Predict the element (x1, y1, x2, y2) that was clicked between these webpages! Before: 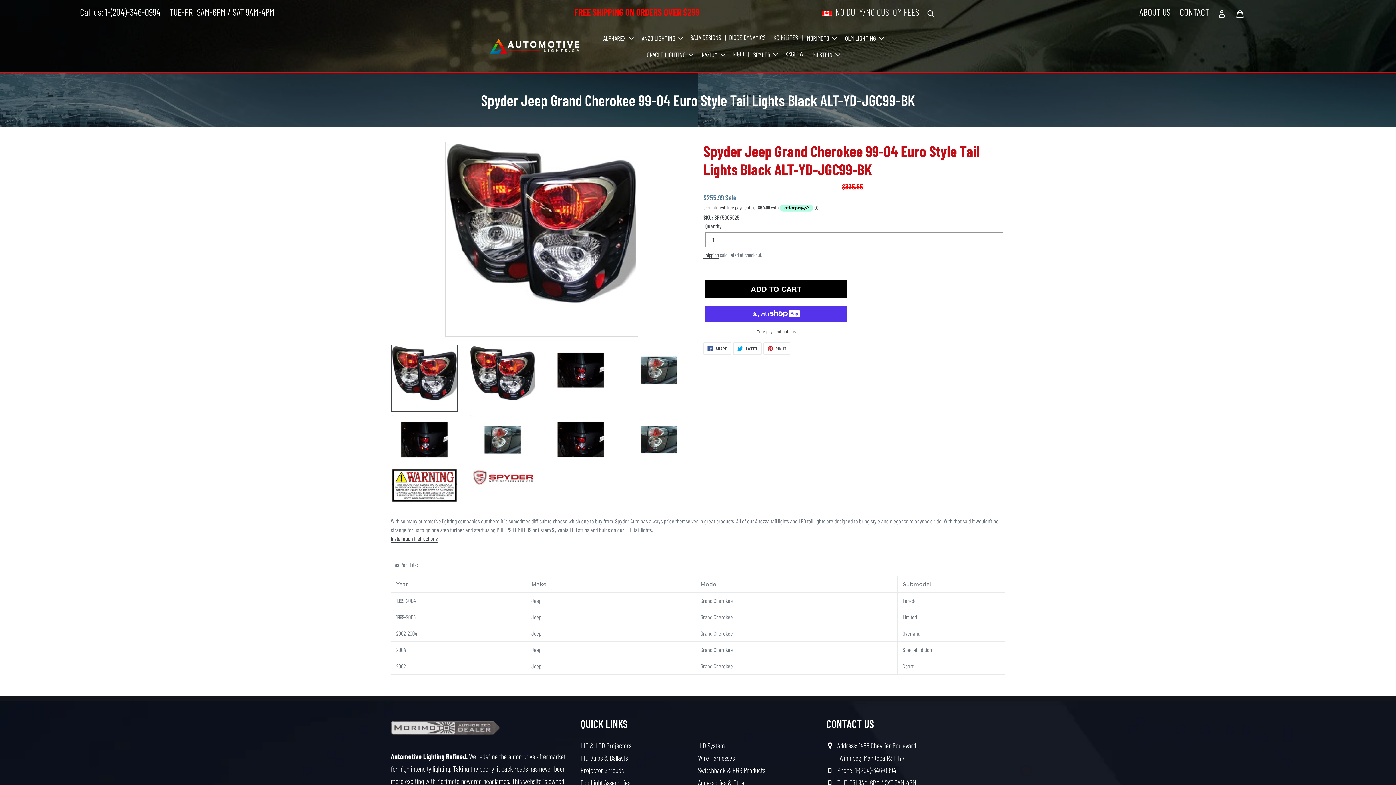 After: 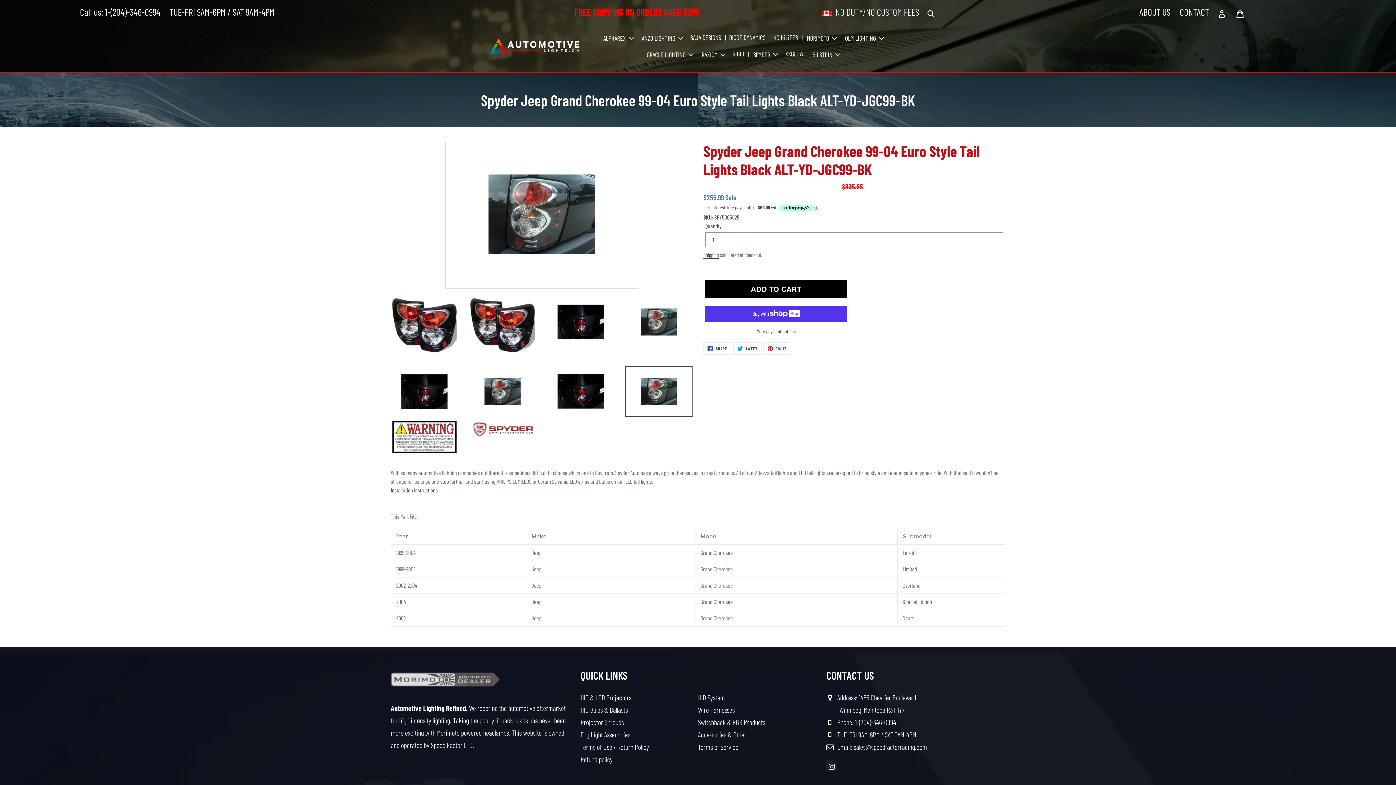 Action: bbox: (625, 414, 692, 465)